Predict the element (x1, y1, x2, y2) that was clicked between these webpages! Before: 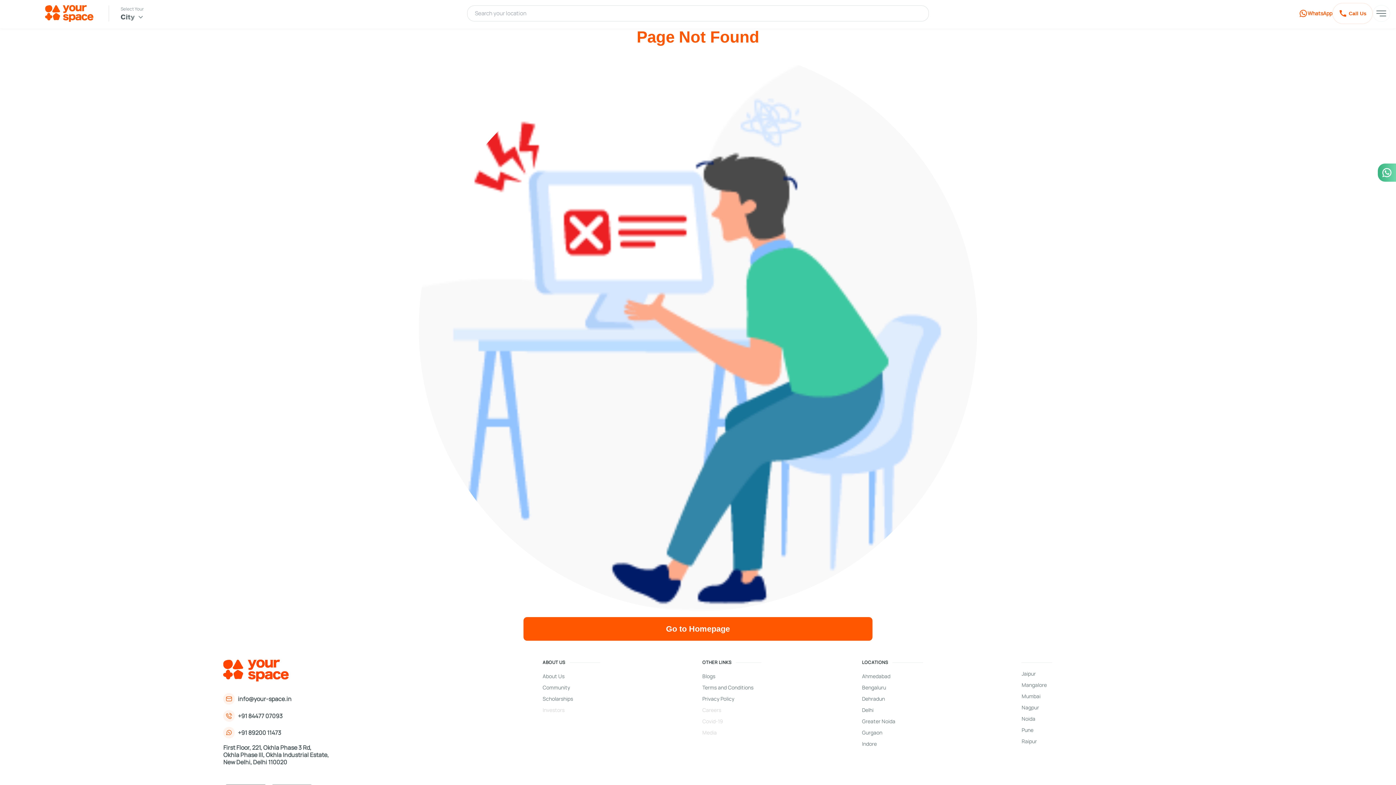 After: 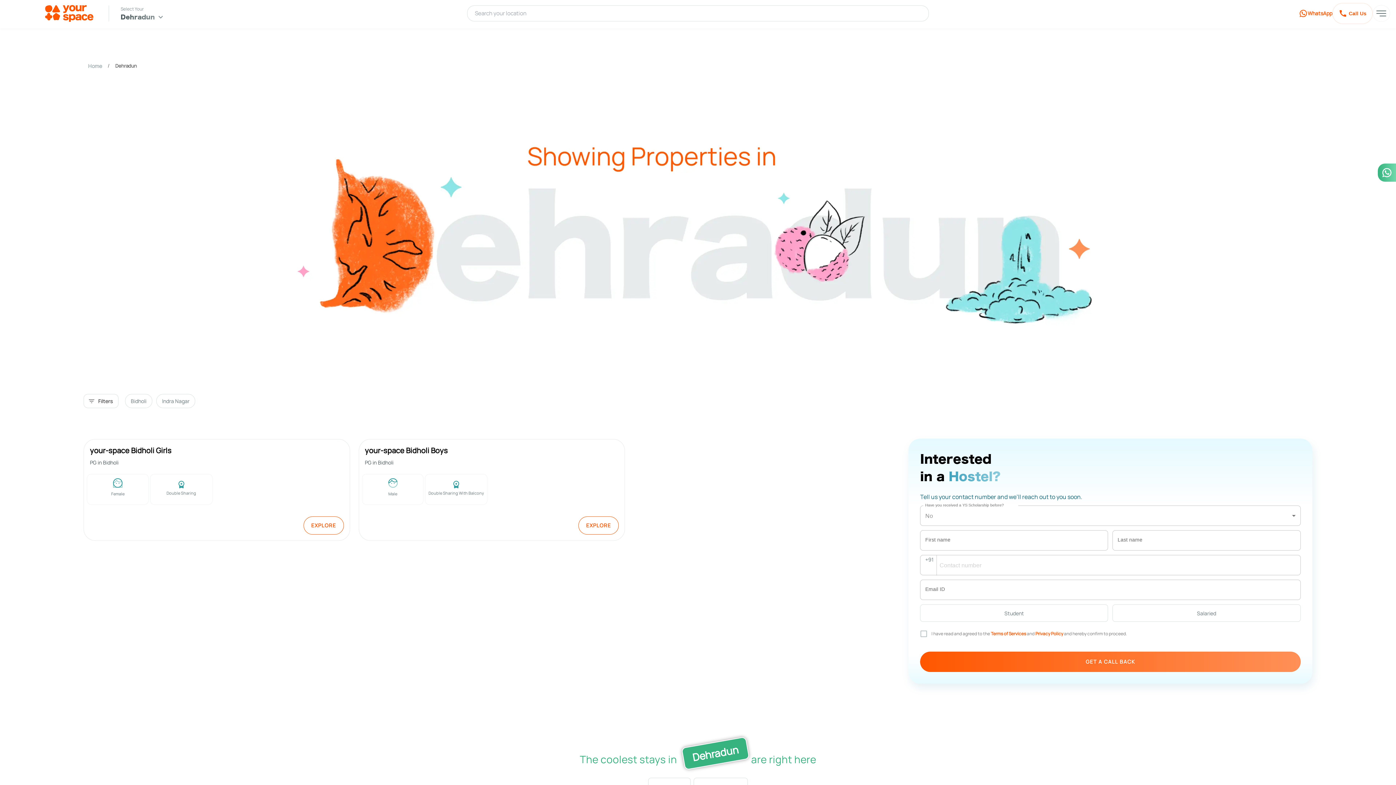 Action: bbox: (862, 695, 1013, 702) label: Dehradun